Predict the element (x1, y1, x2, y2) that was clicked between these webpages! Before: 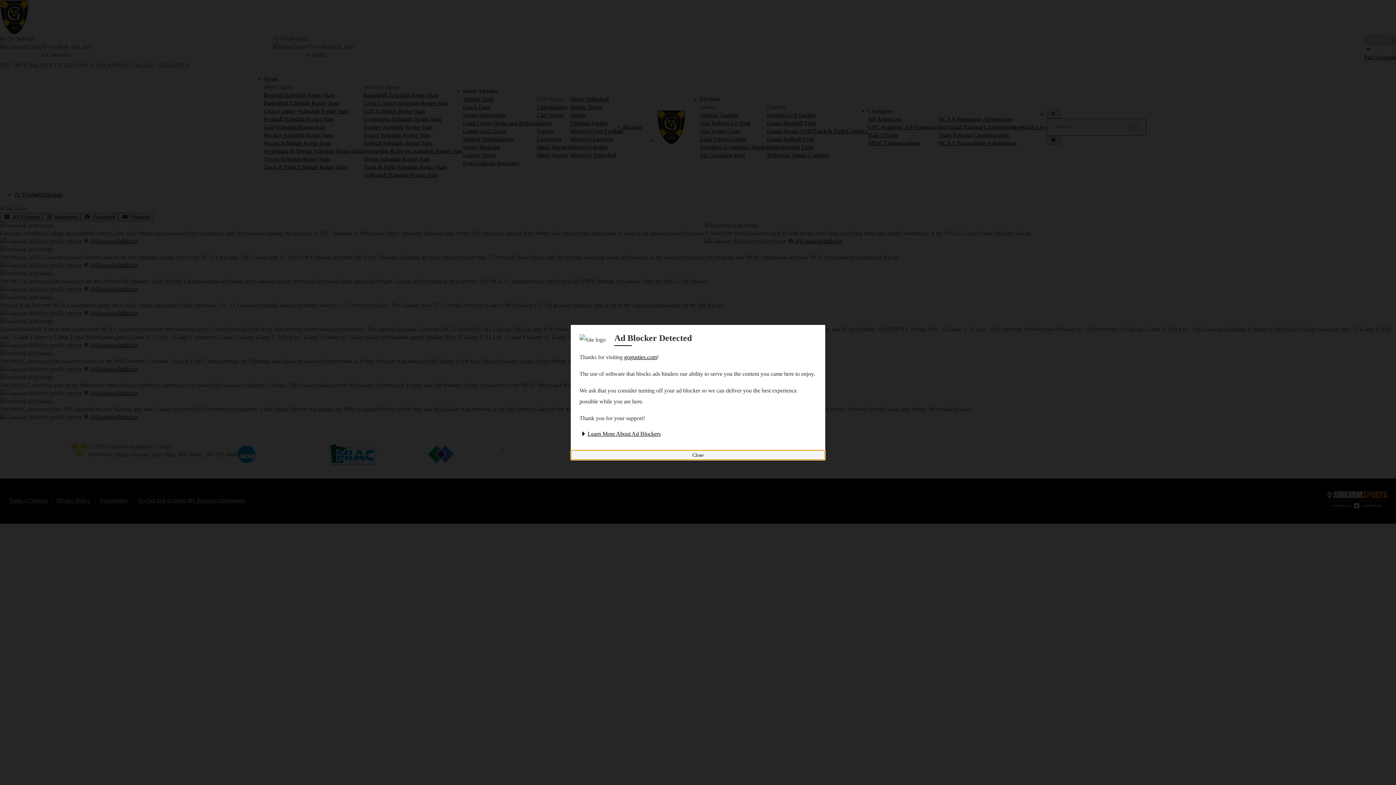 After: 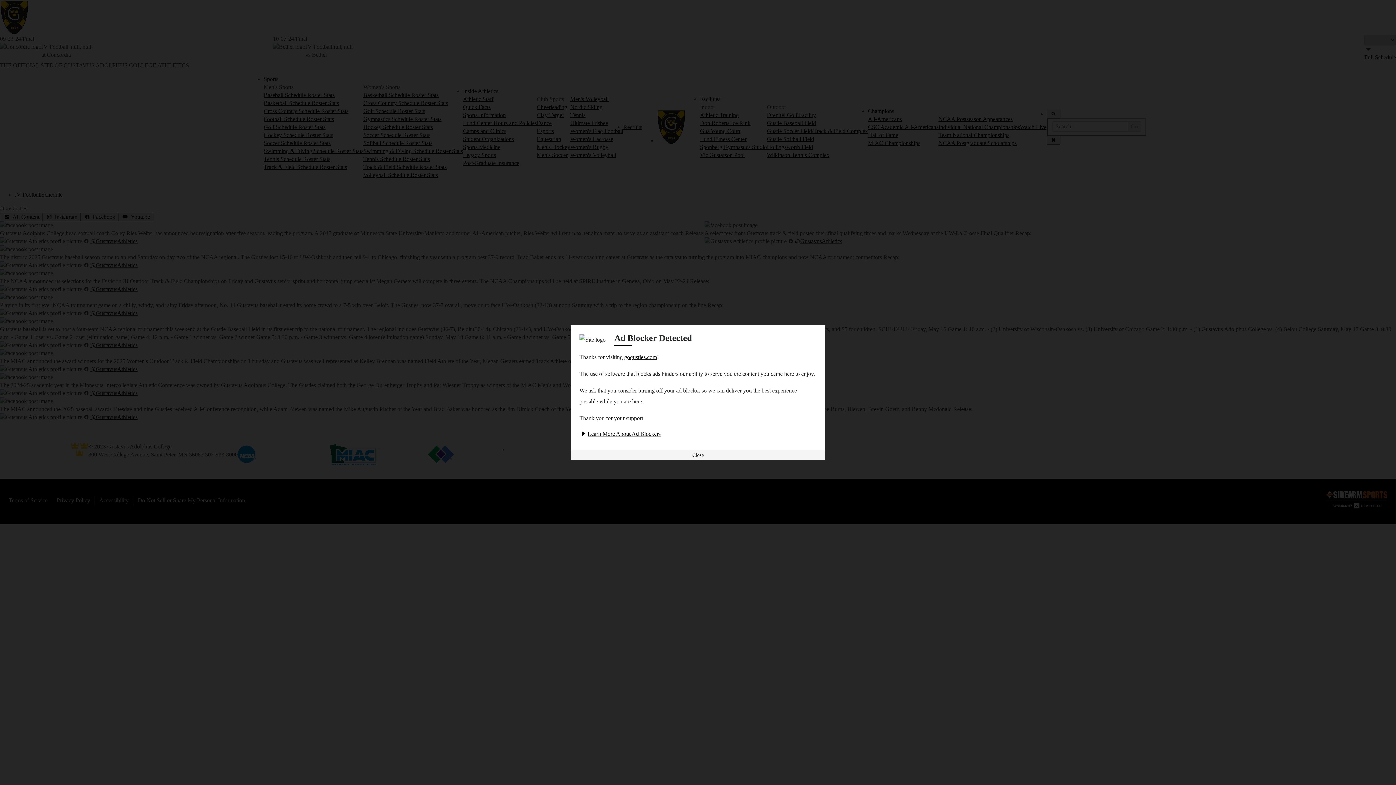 Action: label: Learn More About Ad Blockers bbox: (579, 430, 660, 437)